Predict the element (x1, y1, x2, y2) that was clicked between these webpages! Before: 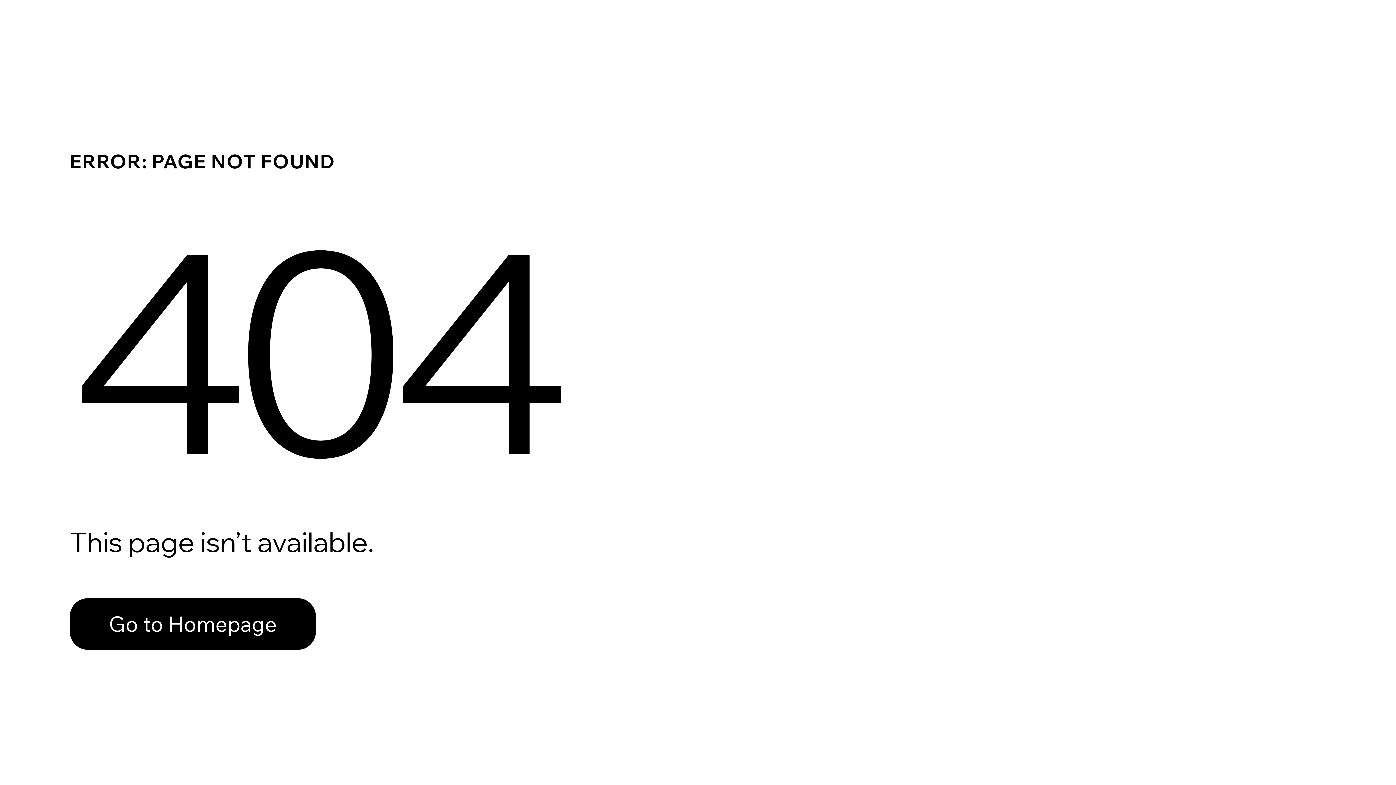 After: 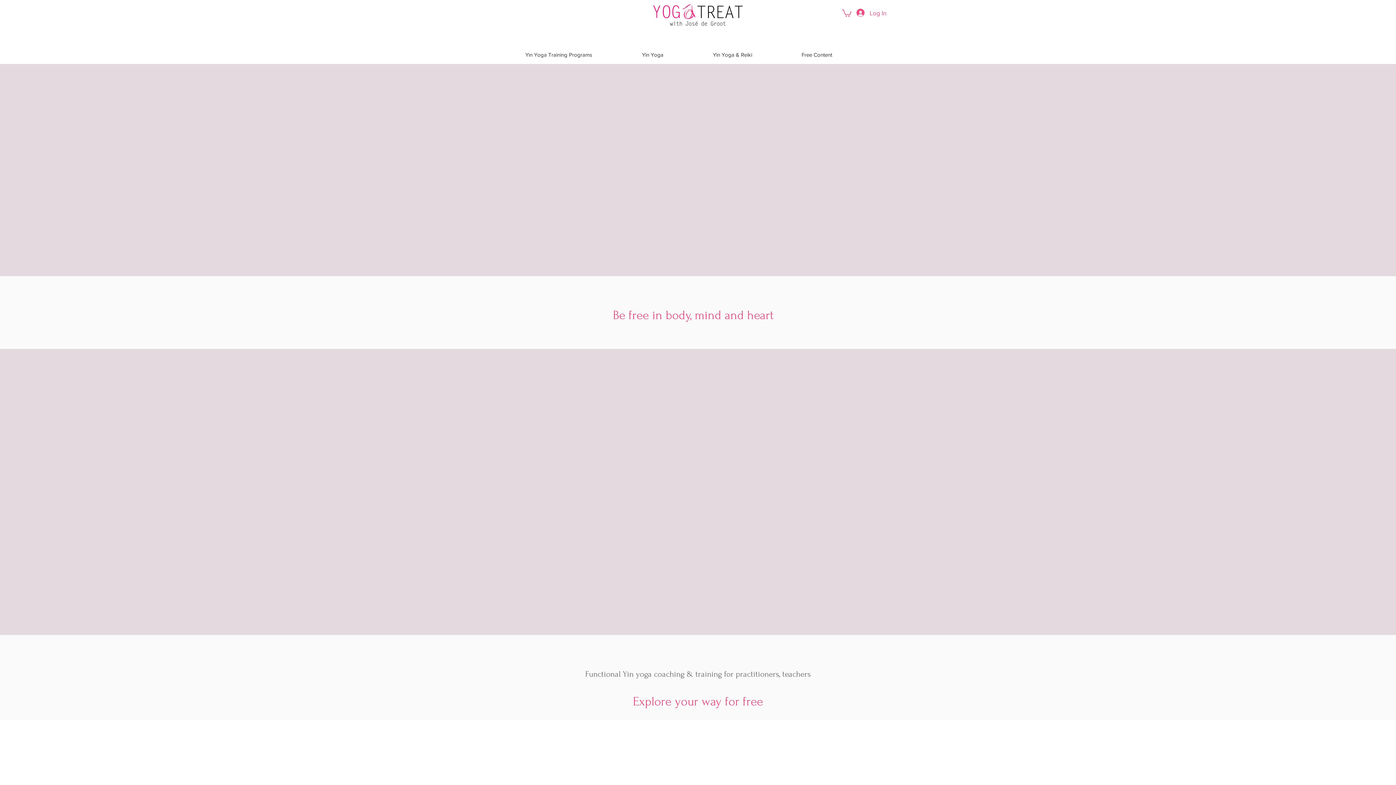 Action: label: Go to Homepage bbox: (69, 582, 768, 659)